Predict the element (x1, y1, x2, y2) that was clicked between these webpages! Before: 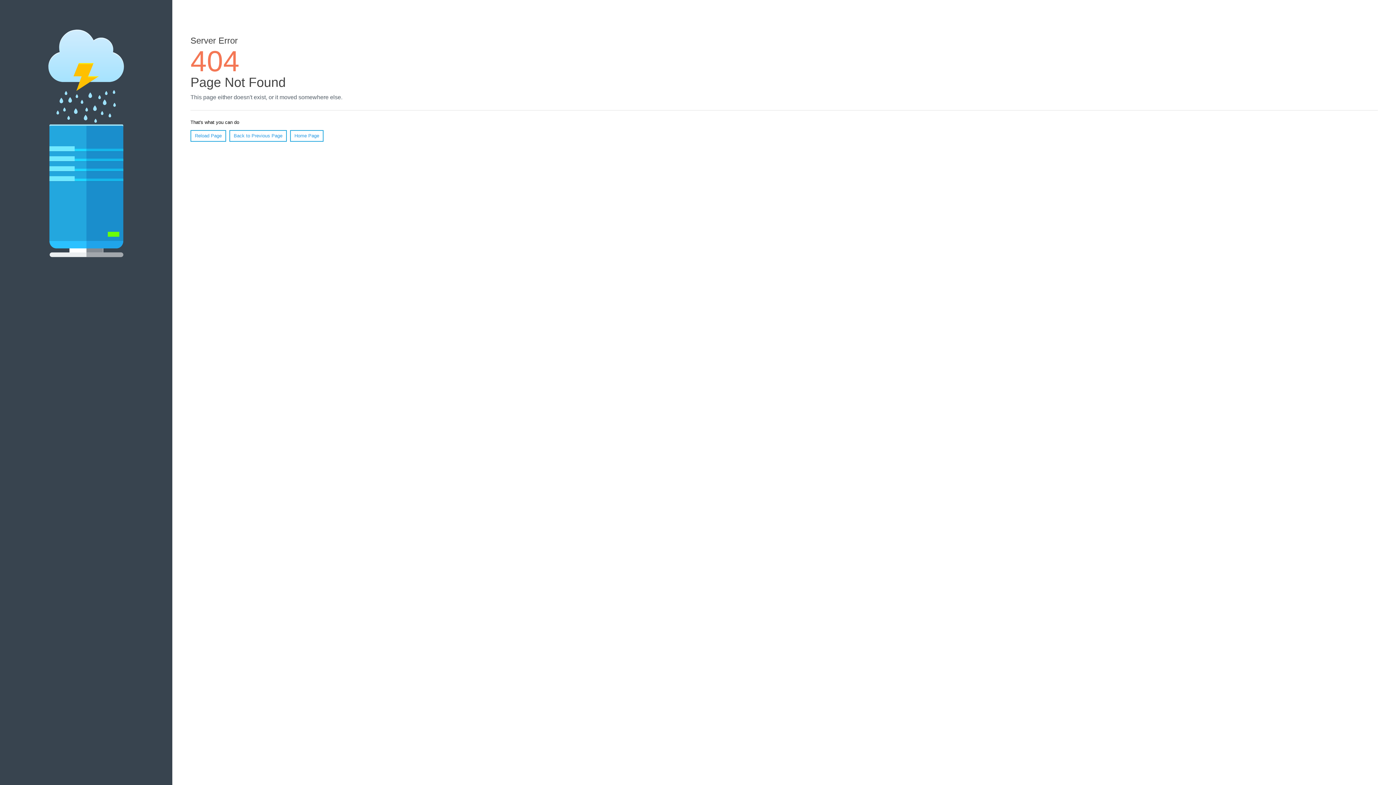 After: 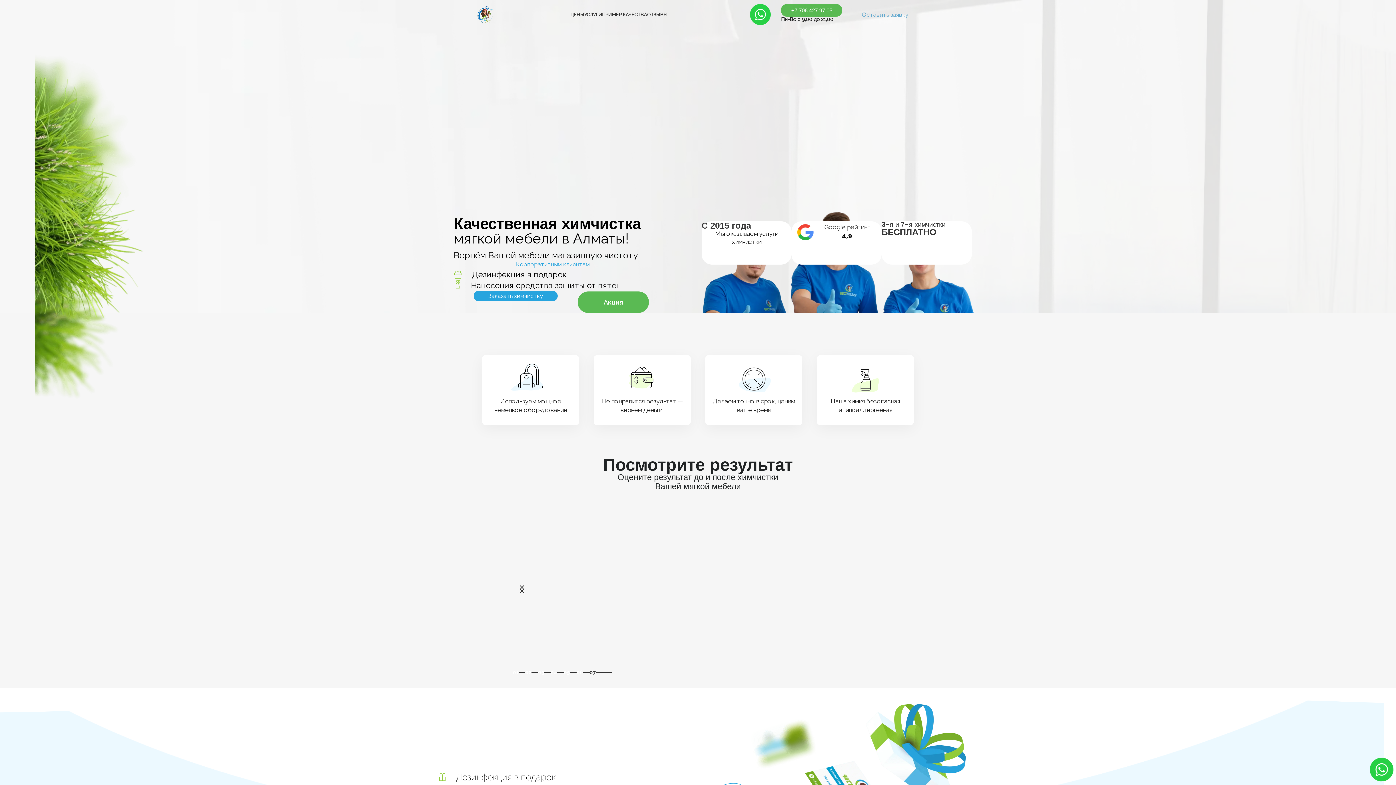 Action: bbox: (290, 130, 323, 141) label: Home Page